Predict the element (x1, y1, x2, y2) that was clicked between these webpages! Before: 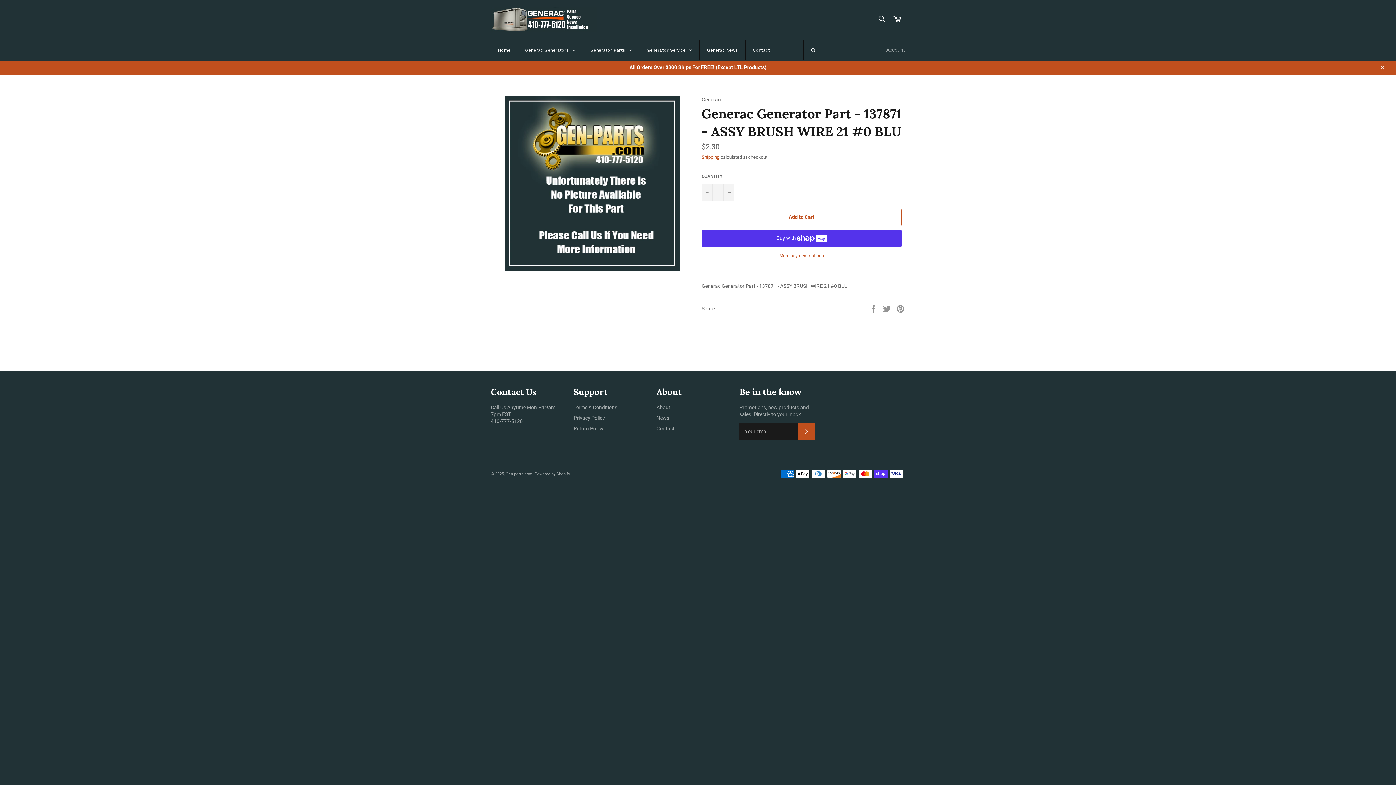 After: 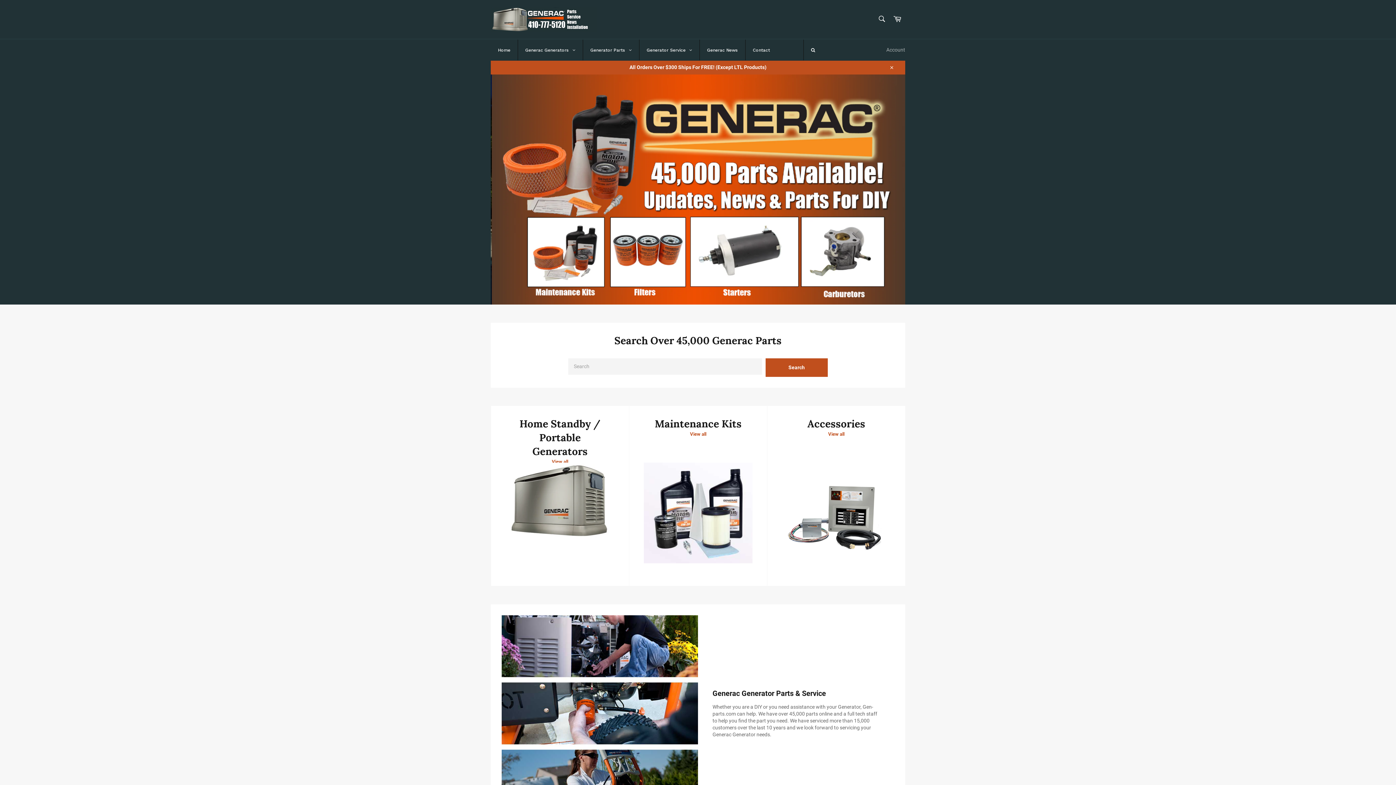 Action: bbox: (490, 7, 597, 31)